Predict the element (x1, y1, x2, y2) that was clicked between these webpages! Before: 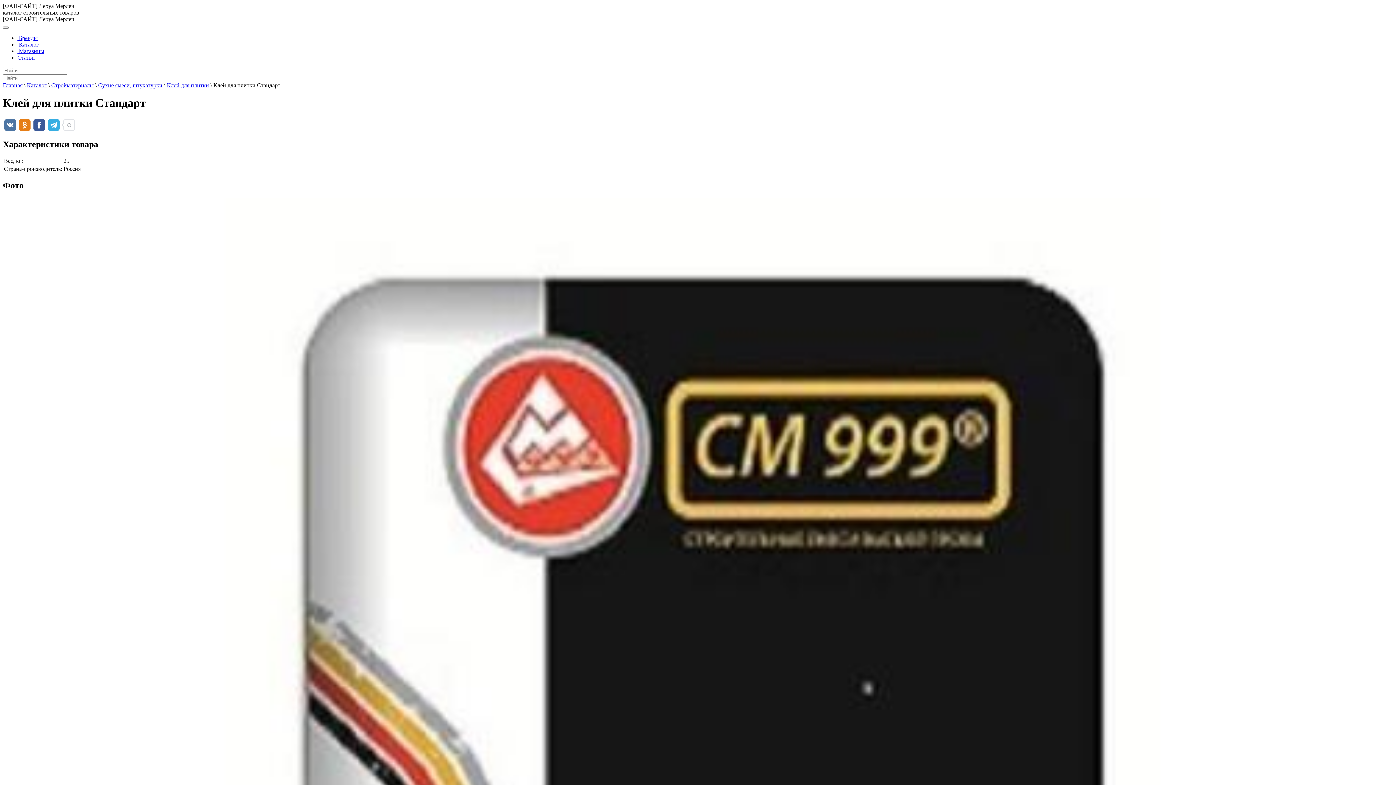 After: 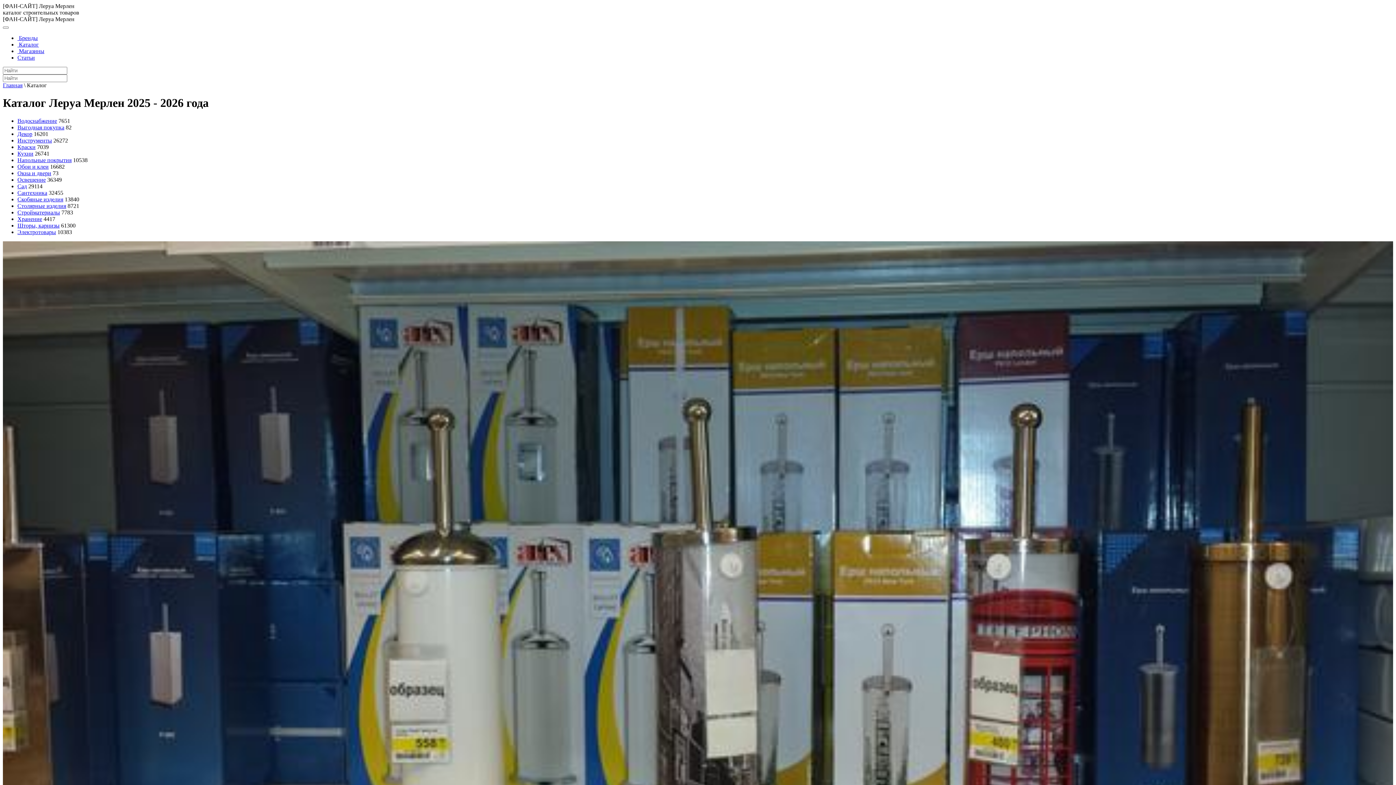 Action: label:  Каталог bbox: (17, 41, 38, 47)